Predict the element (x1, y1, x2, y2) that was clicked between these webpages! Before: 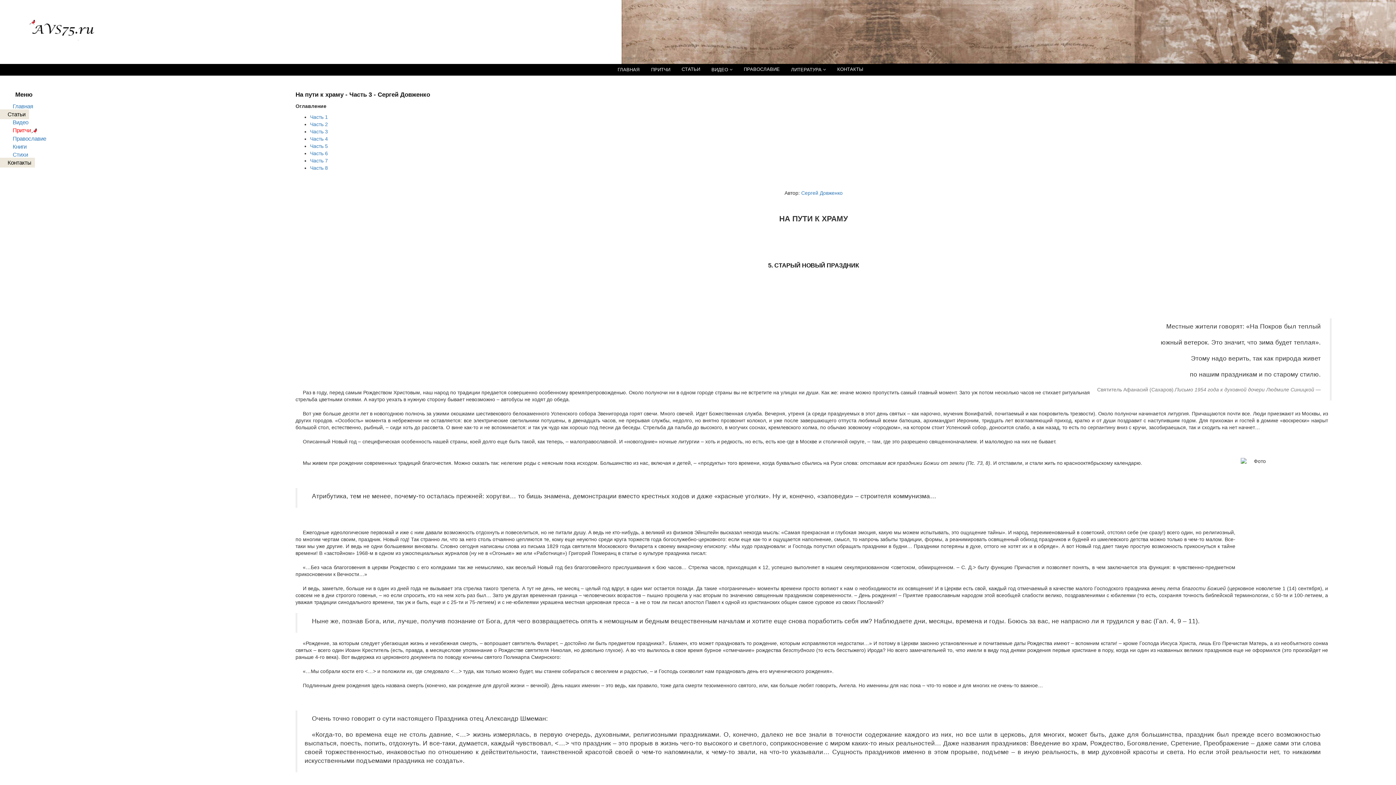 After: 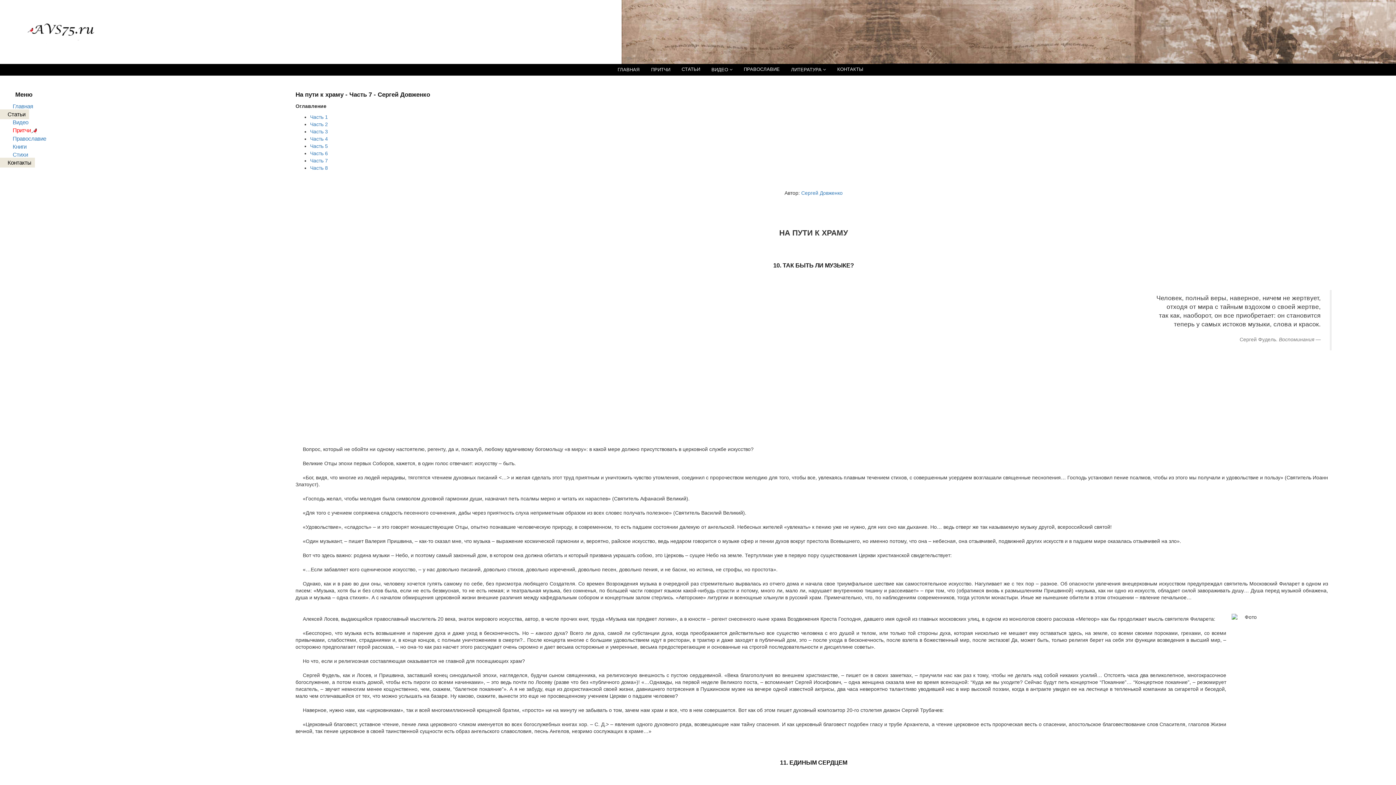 Action: label: Часть 7 bbox: (310, 157, 328, 163)